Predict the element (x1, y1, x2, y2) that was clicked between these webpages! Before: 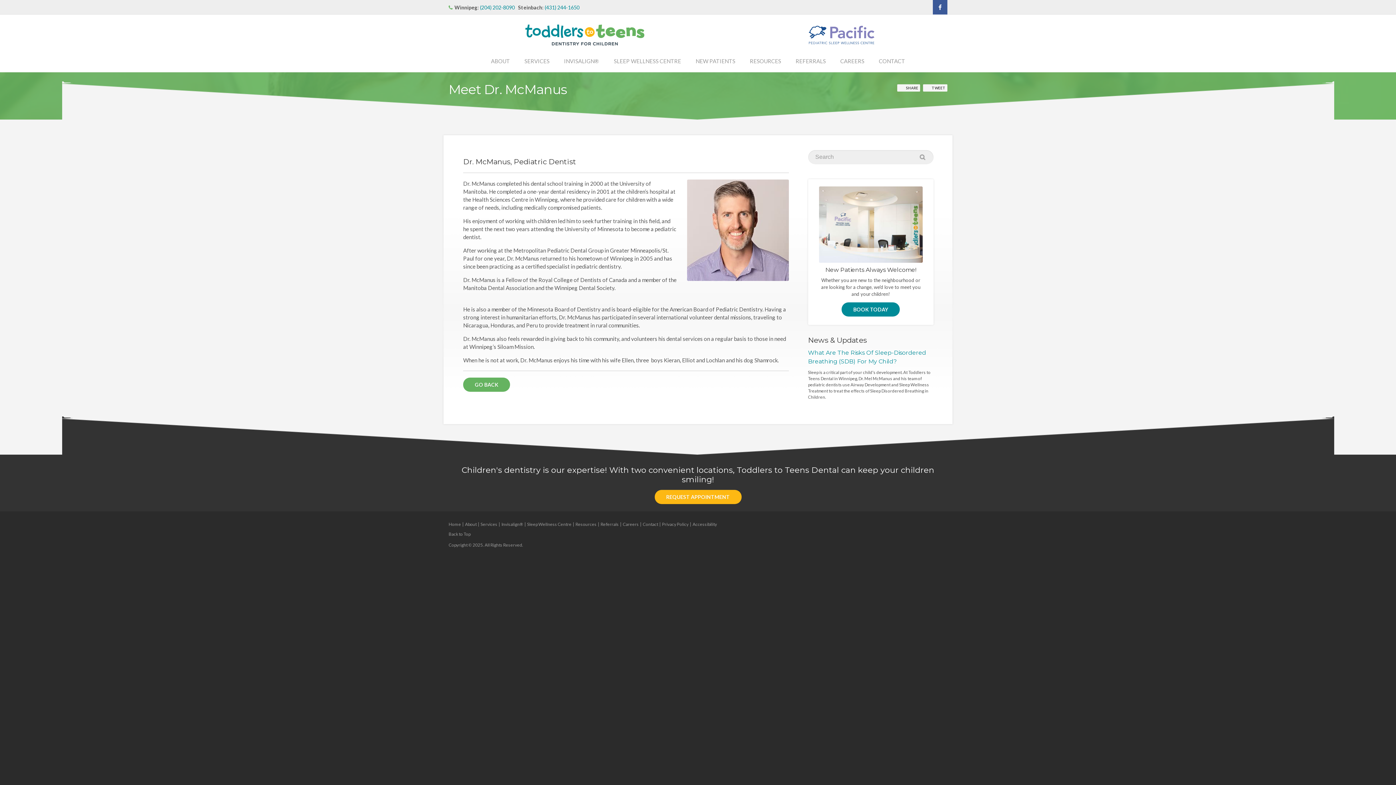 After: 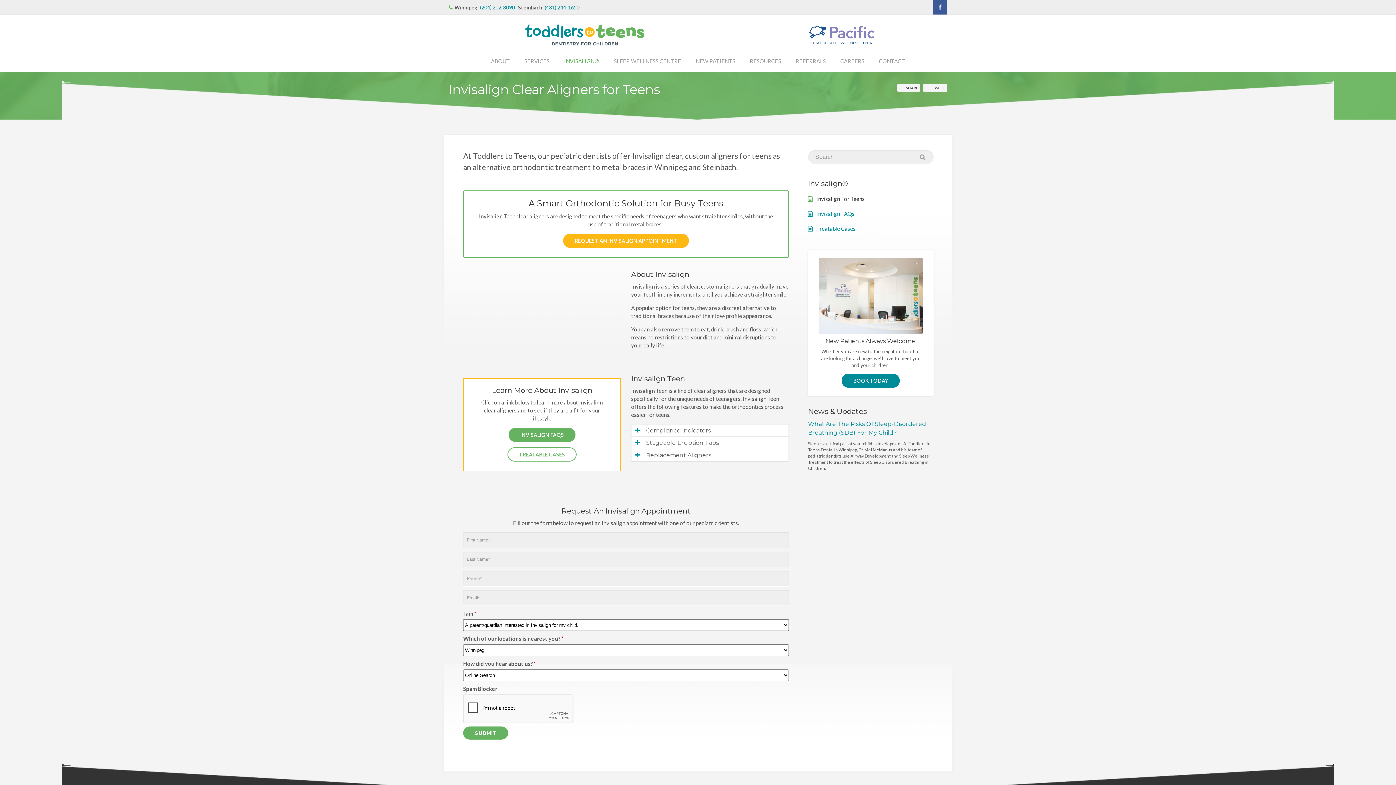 Action: bbox: (501, 521, 523, 527) label: Invisalign®